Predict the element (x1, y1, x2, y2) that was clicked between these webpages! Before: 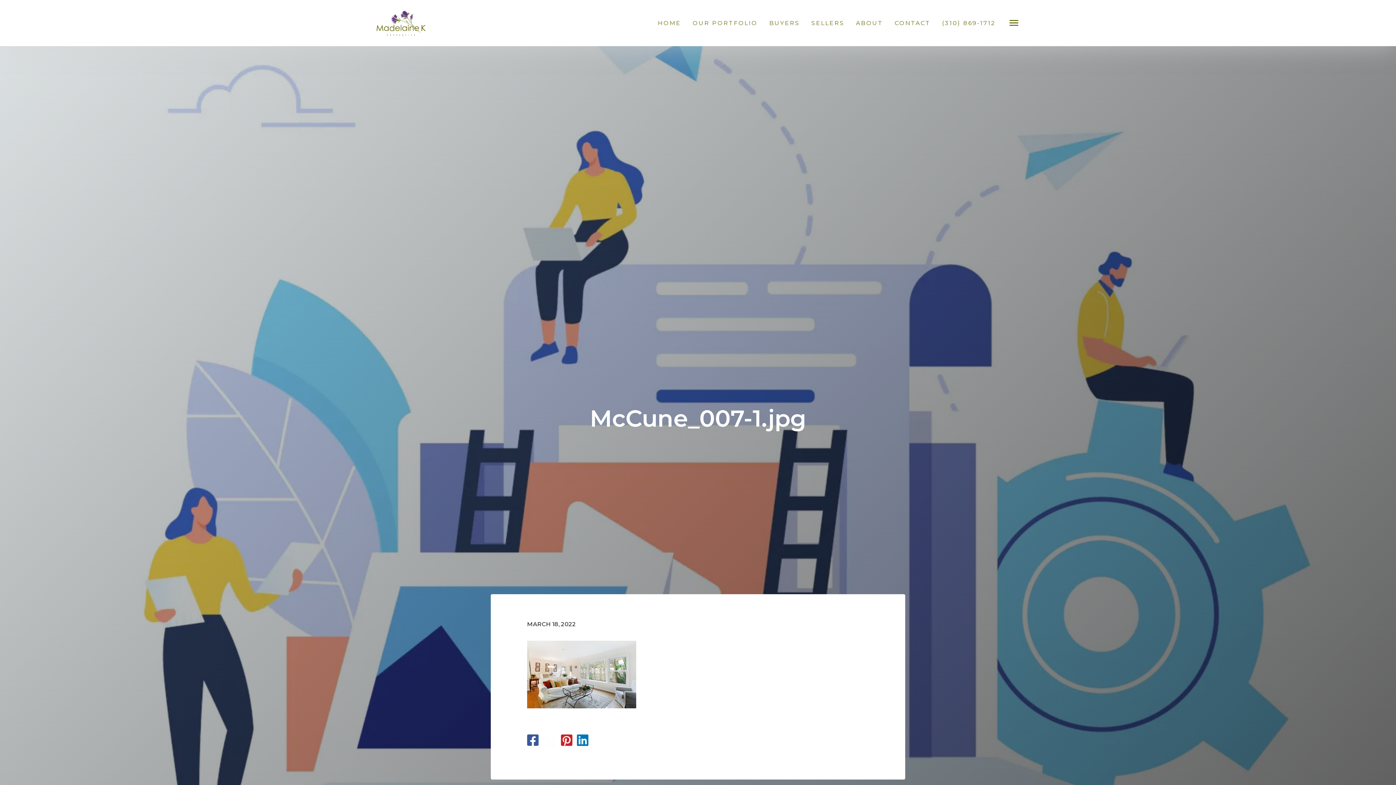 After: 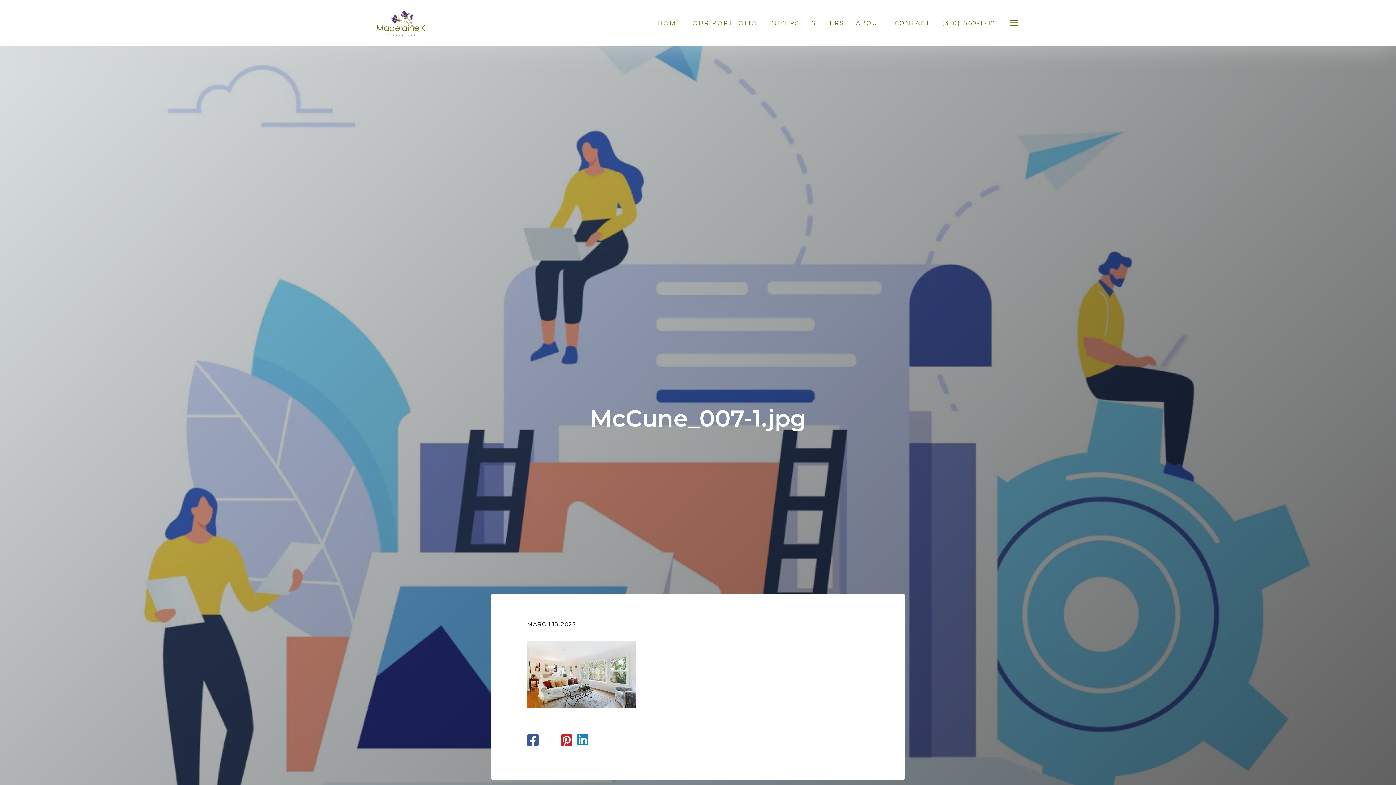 Action: bbox: (577, 739, 588, 747)